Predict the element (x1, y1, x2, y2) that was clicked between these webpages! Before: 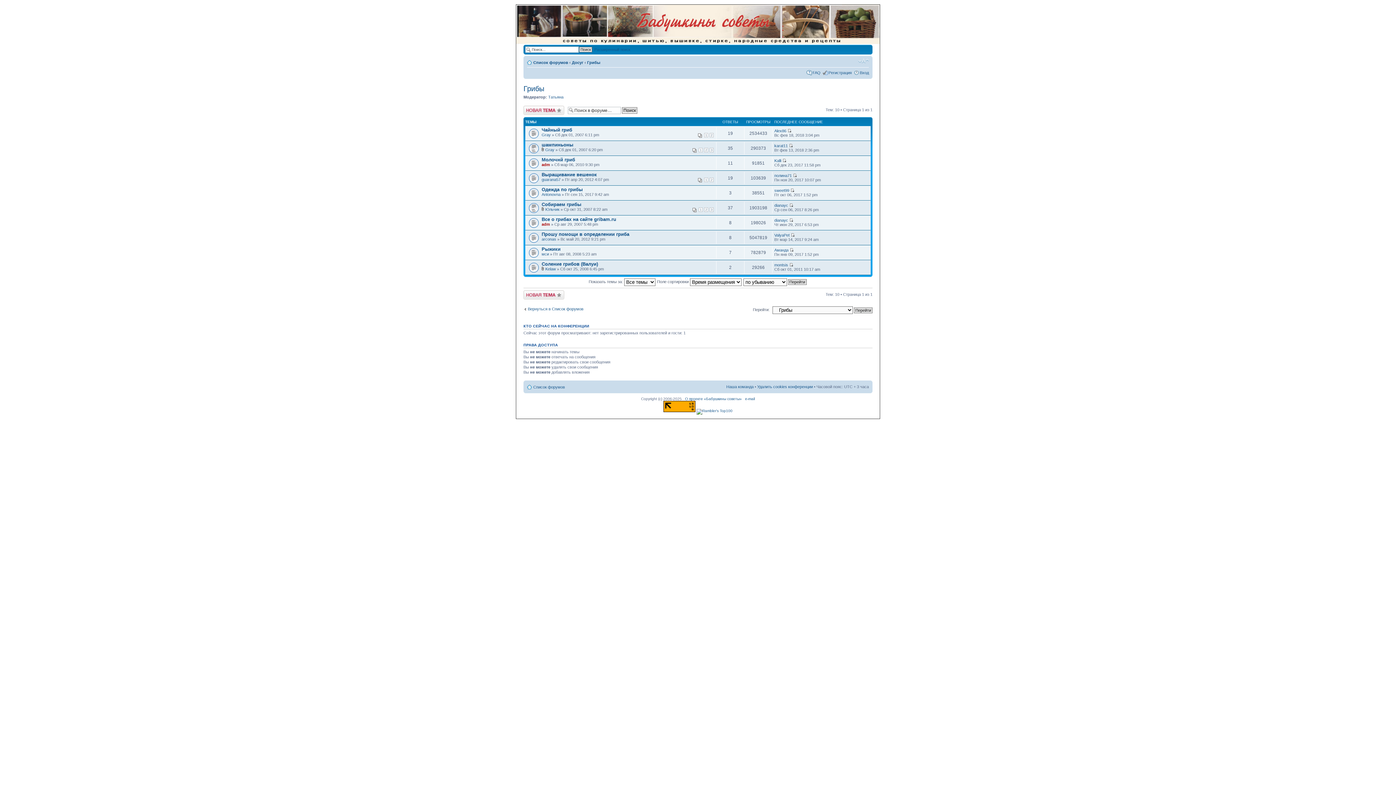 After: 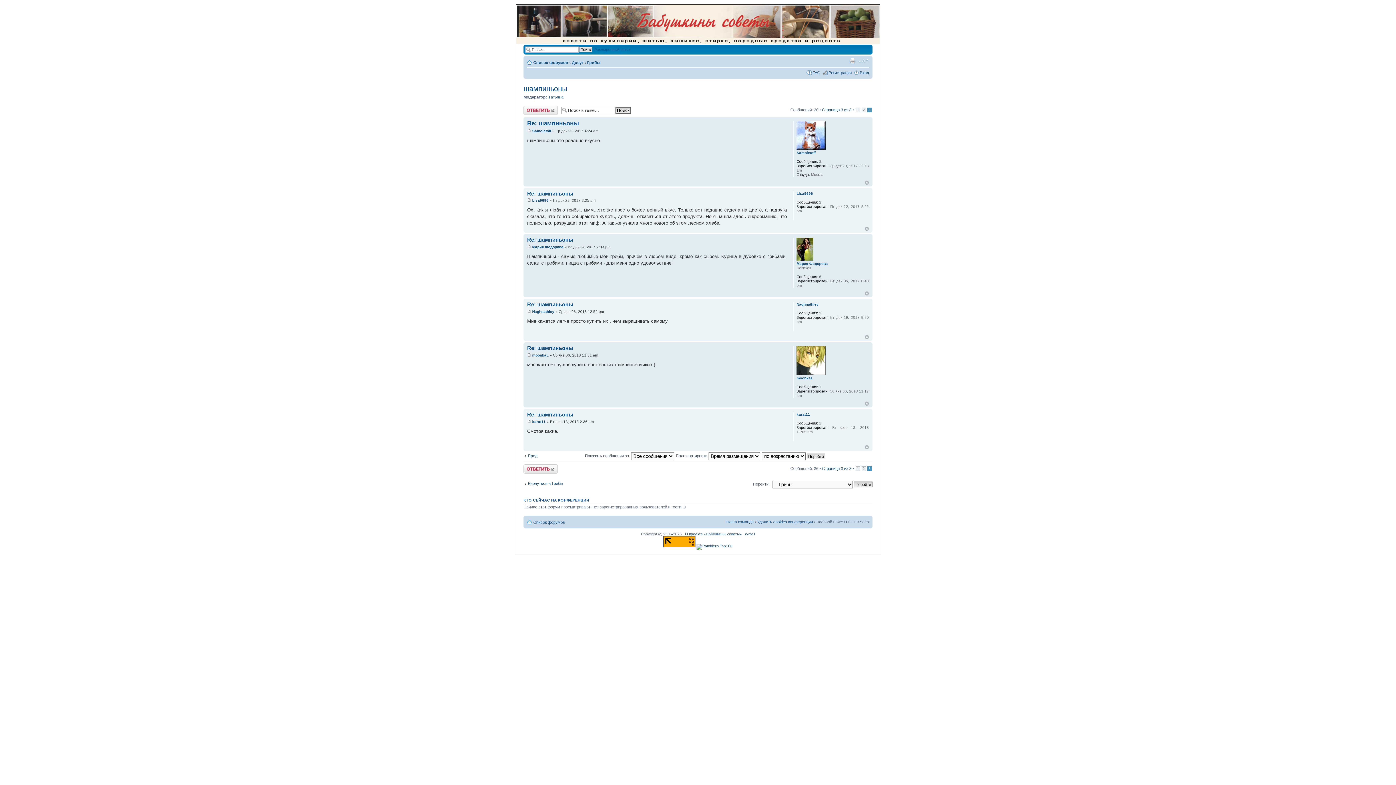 Action: bbox: (709, 147, 713, 152) label: 3